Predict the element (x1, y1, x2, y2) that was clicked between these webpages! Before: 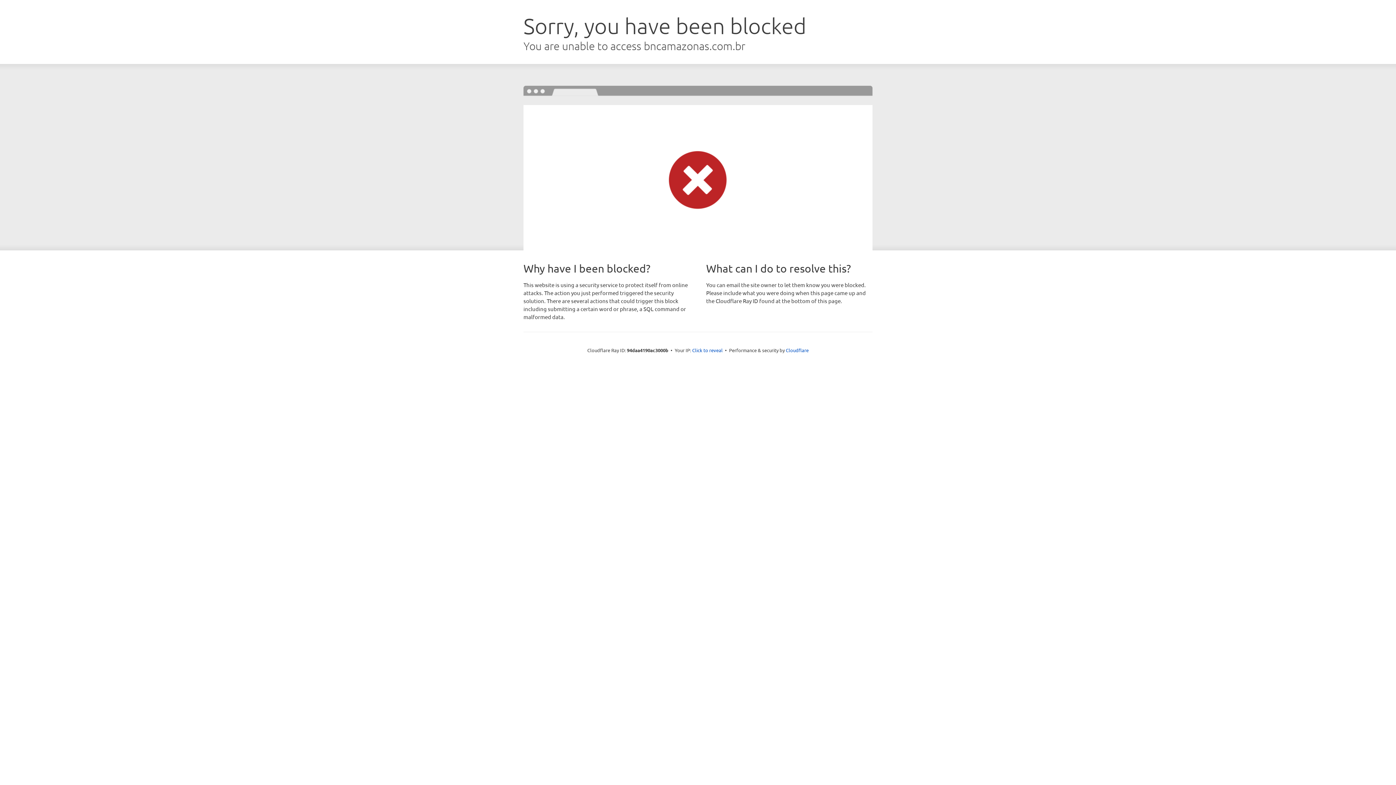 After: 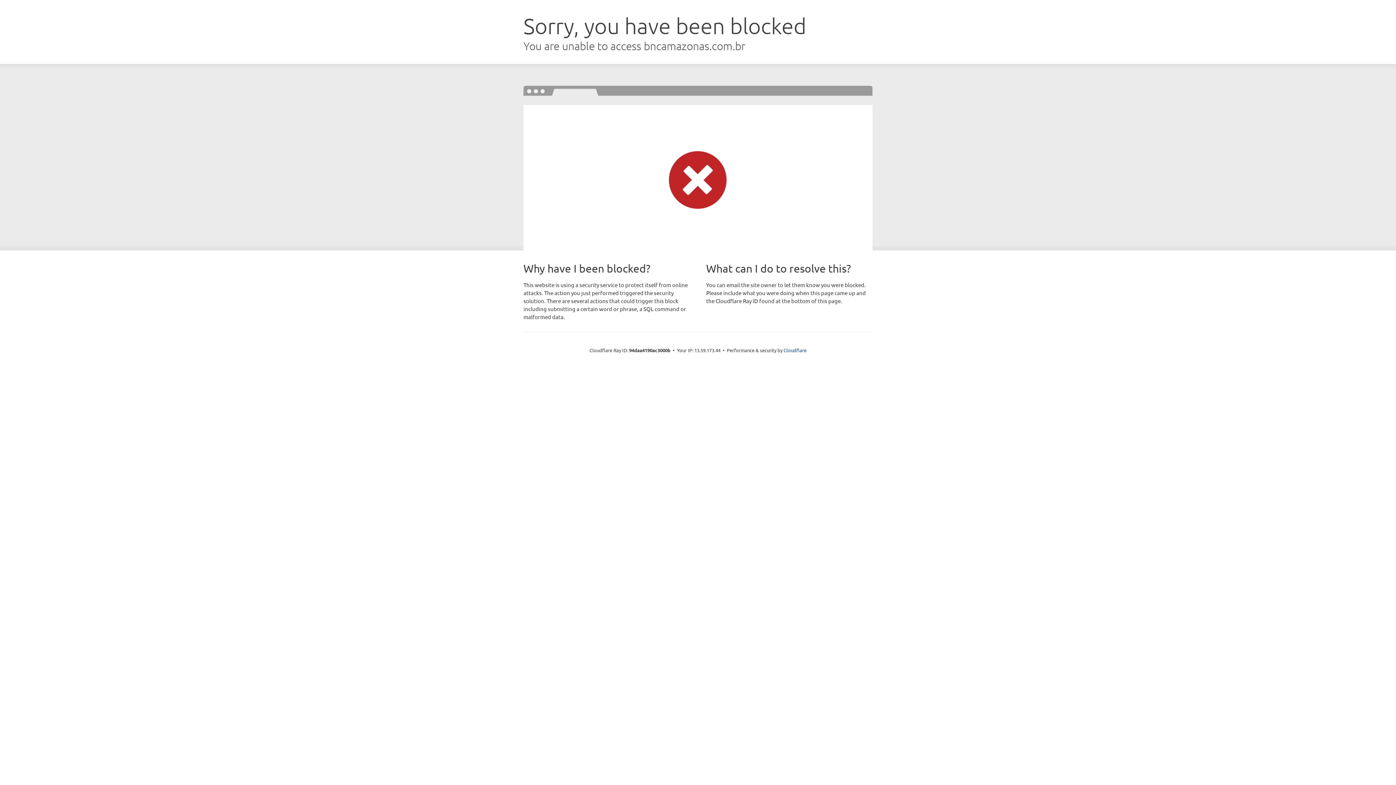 Action: bbox: (692, 346, 722, 353) label: Click to reveal